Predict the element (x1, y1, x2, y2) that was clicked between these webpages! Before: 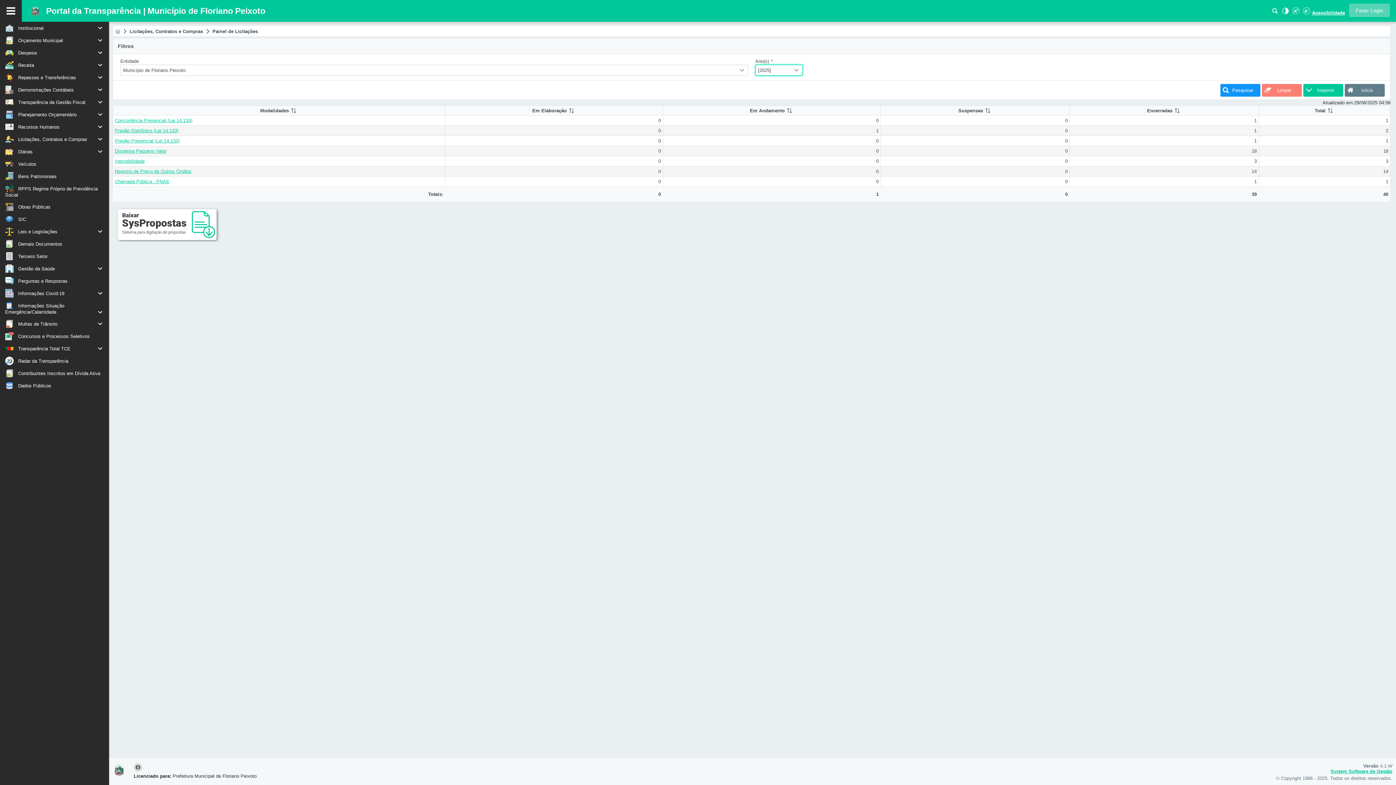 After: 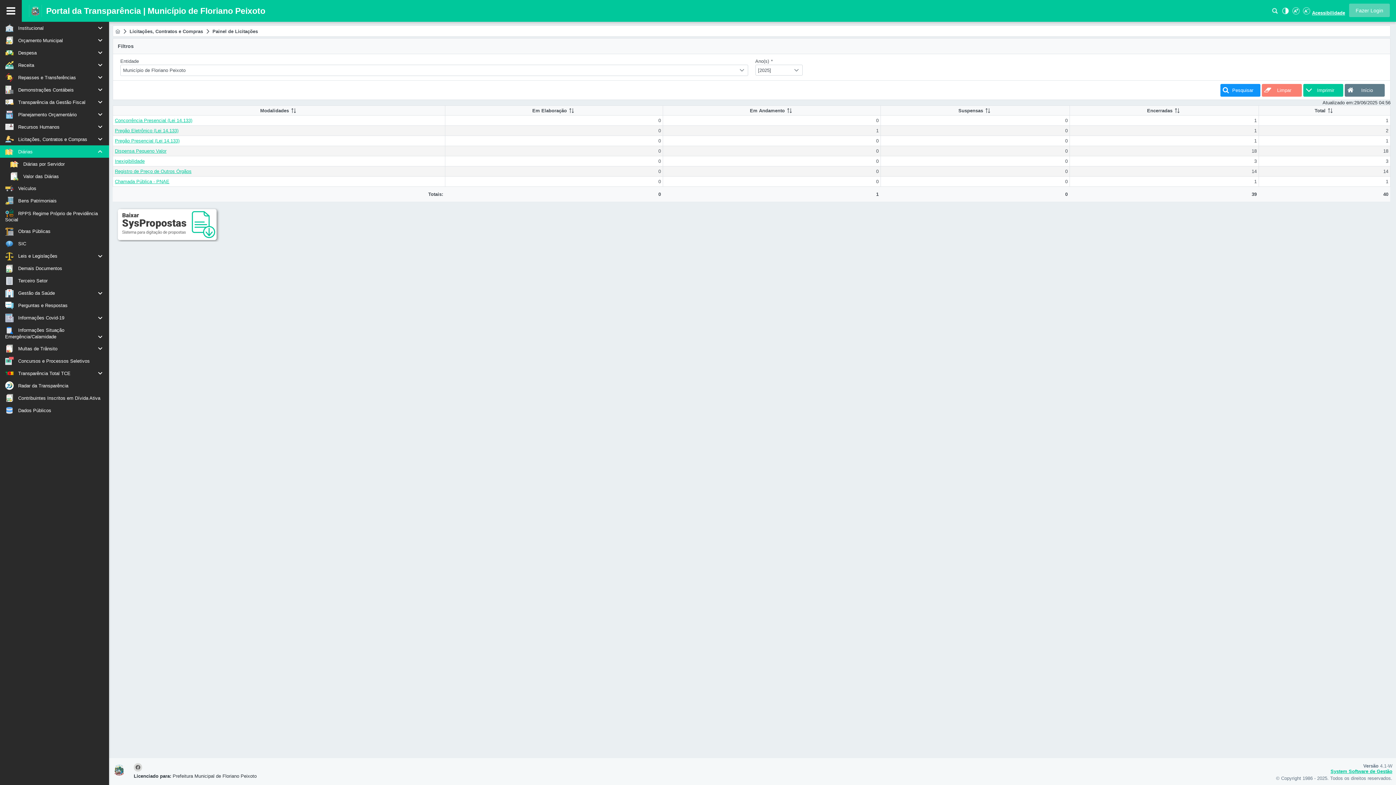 Action: bbox: (0, 145, 109, 157) label: Diárias